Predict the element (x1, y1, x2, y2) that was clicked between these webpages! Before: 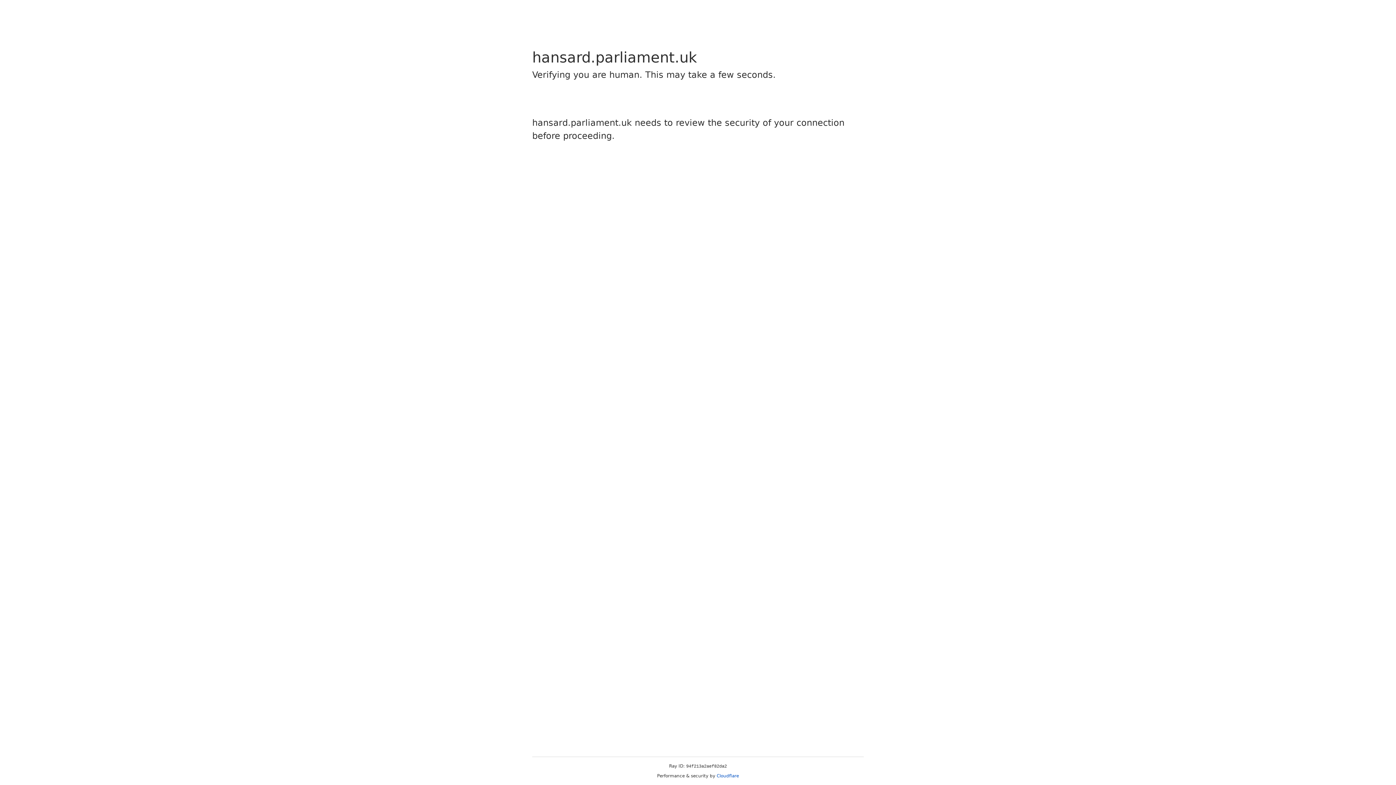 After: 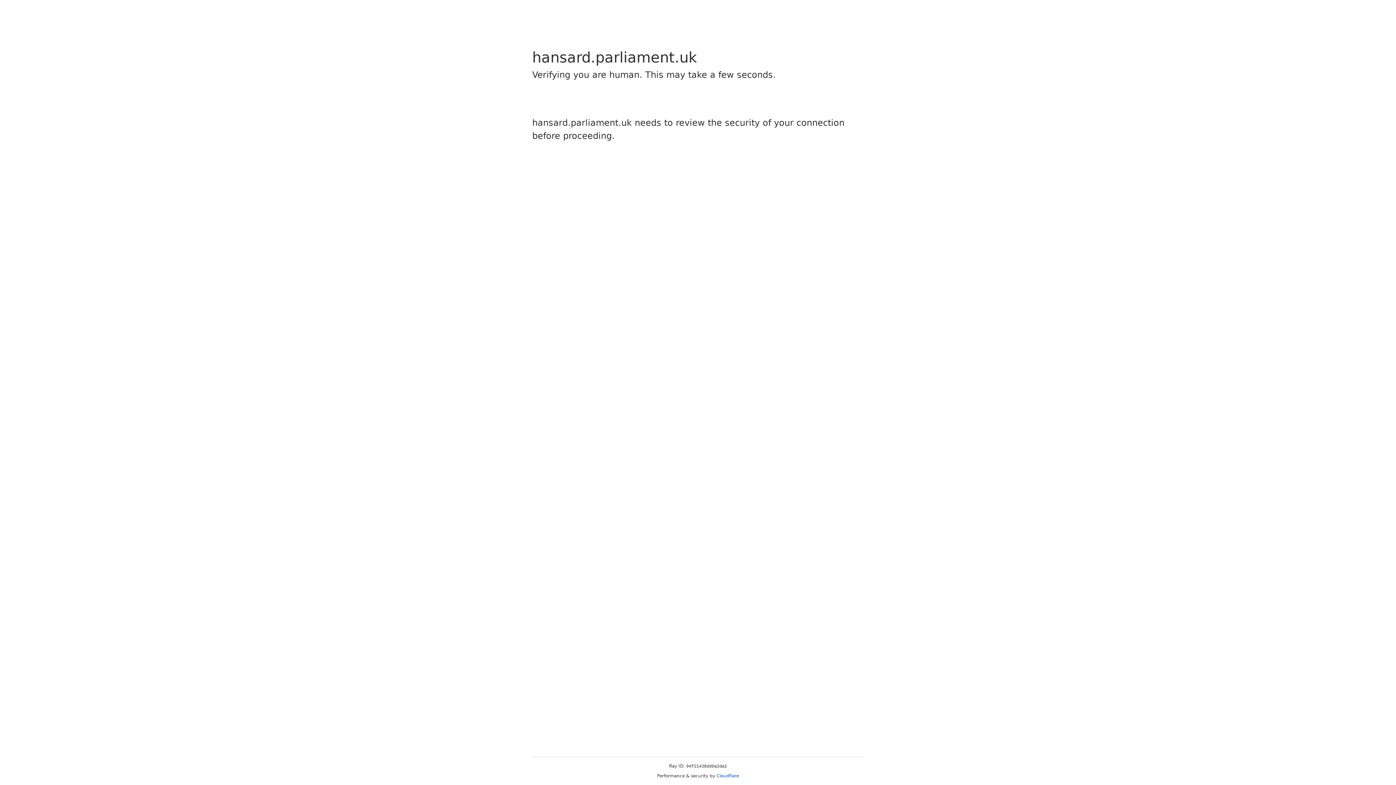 Action: bbox: (716, 773, 739, 778) label: Cloudflare